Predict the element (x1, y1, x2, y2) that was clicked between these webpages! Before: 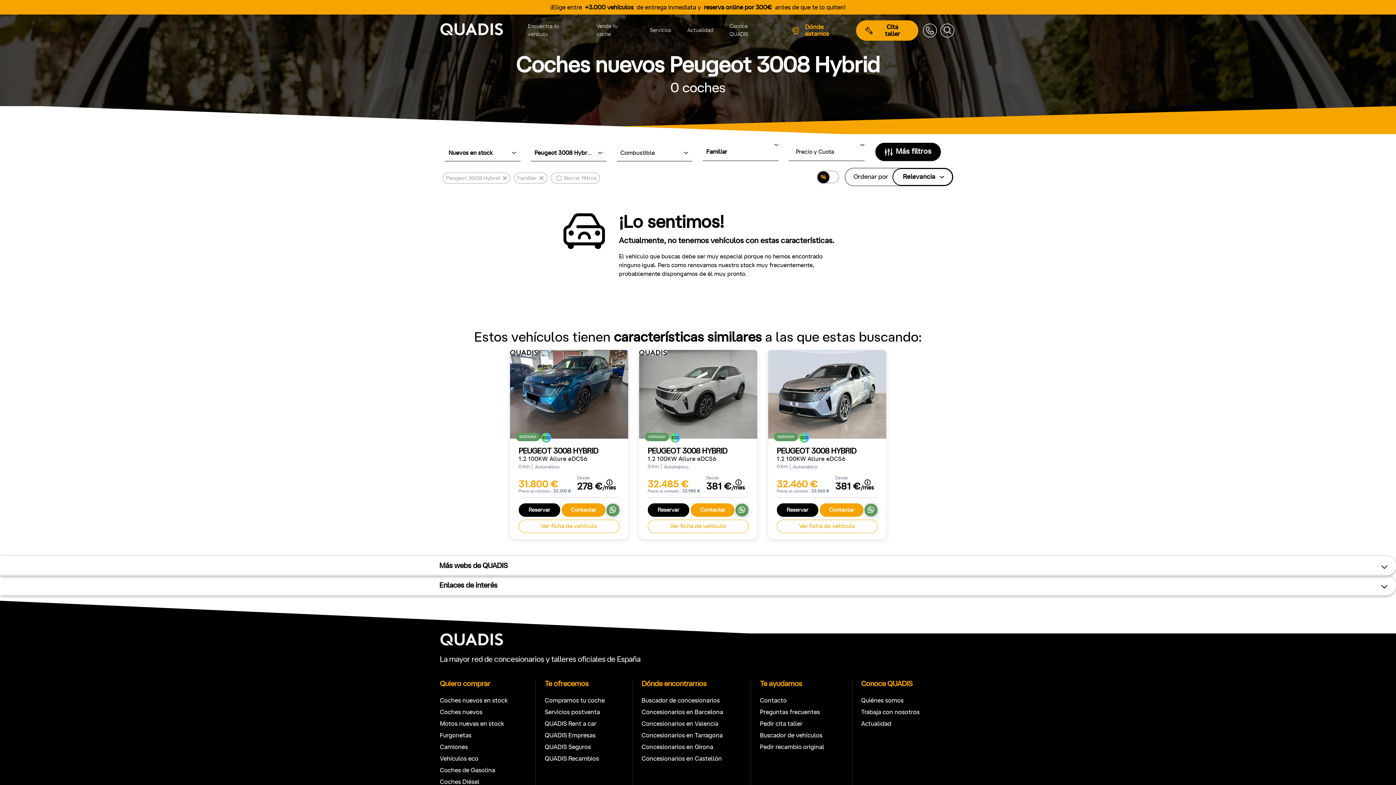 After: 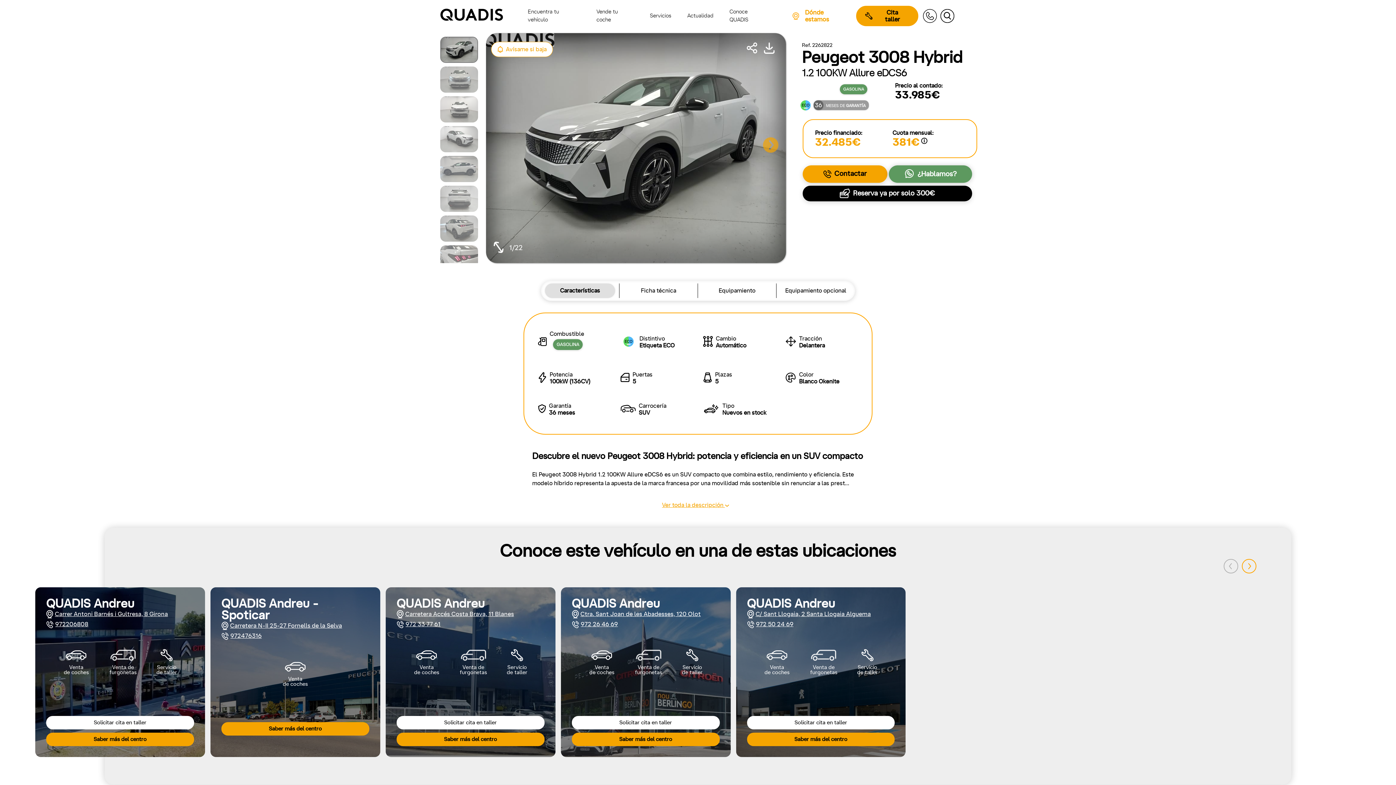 Action: bbox: (639, 350, 757, 438)